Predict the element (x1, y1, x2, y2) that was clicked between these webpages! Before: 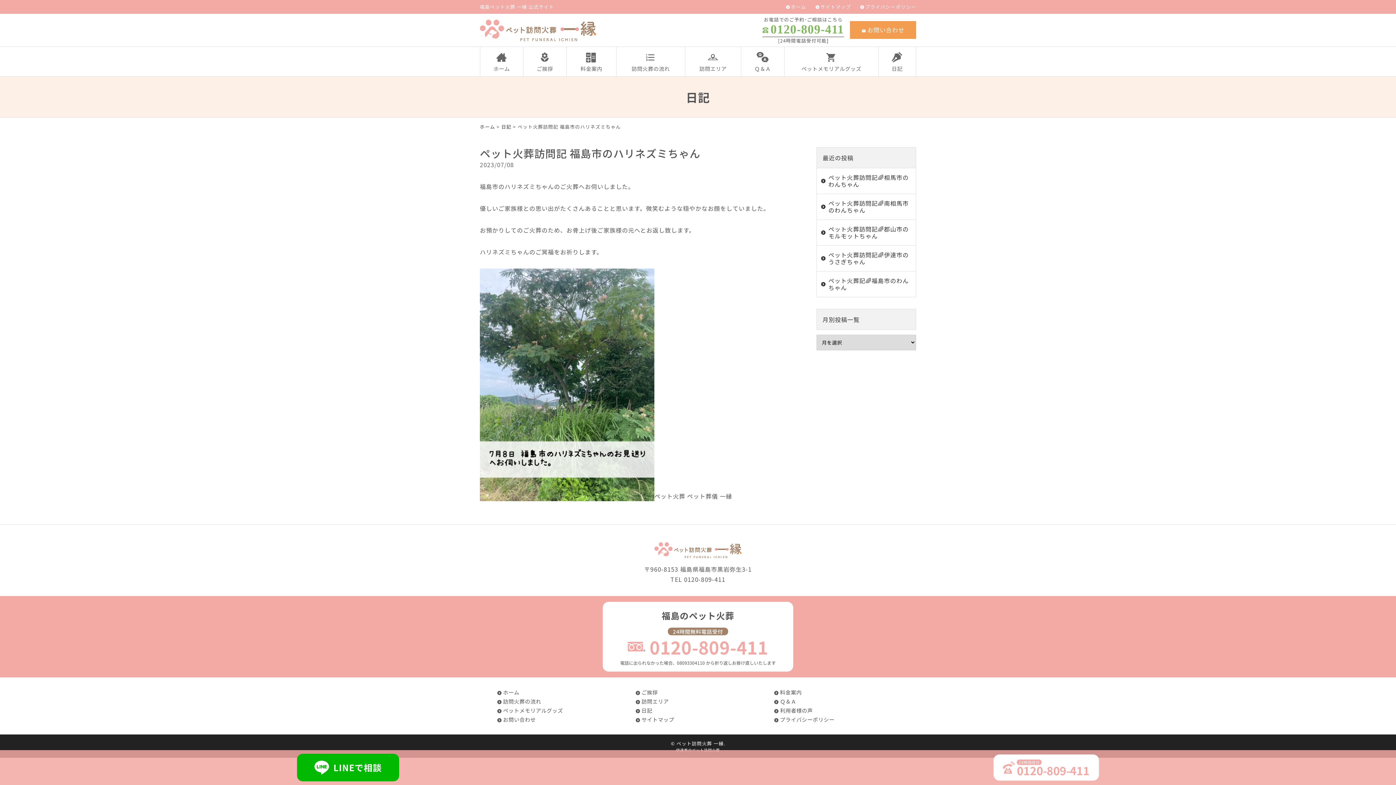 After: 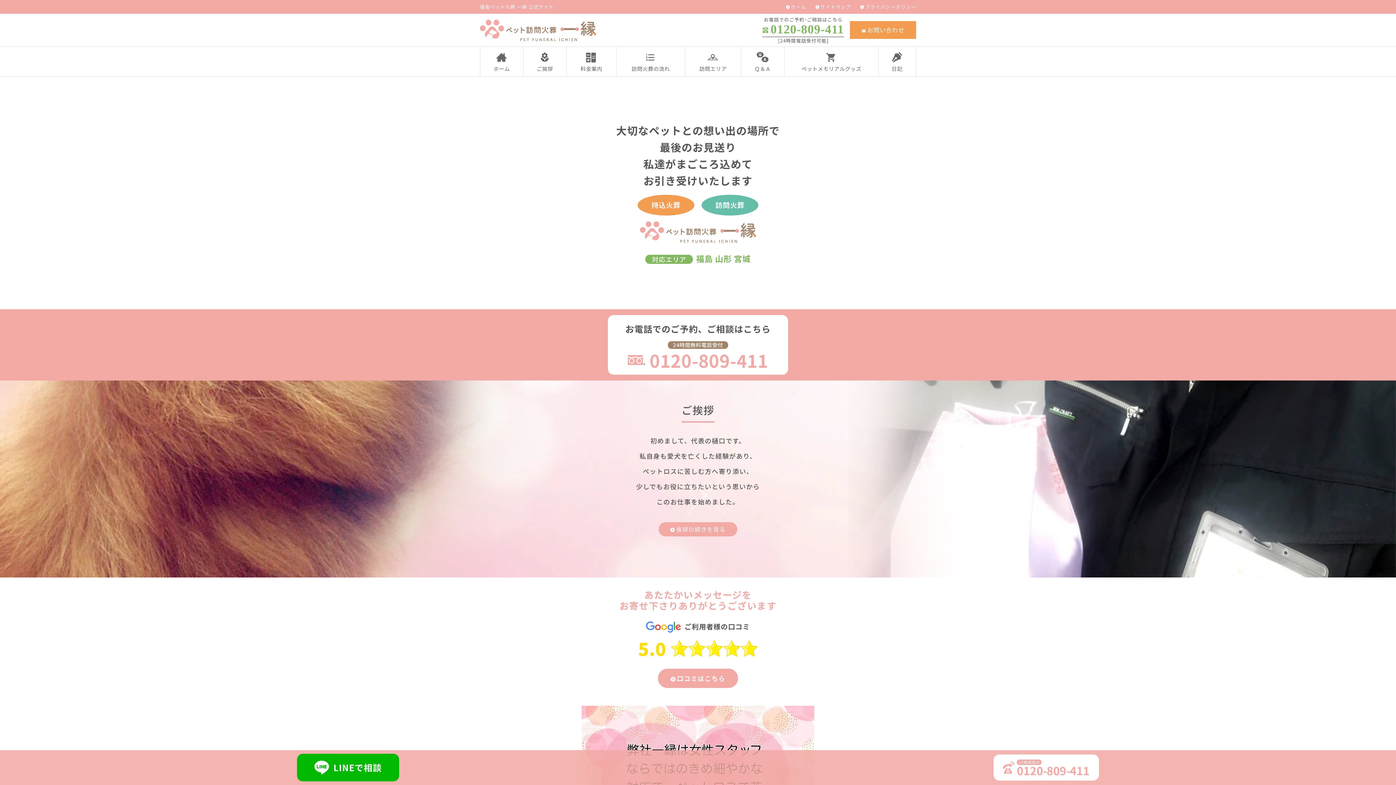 Action: bbox: (654, 554, 741, 563)